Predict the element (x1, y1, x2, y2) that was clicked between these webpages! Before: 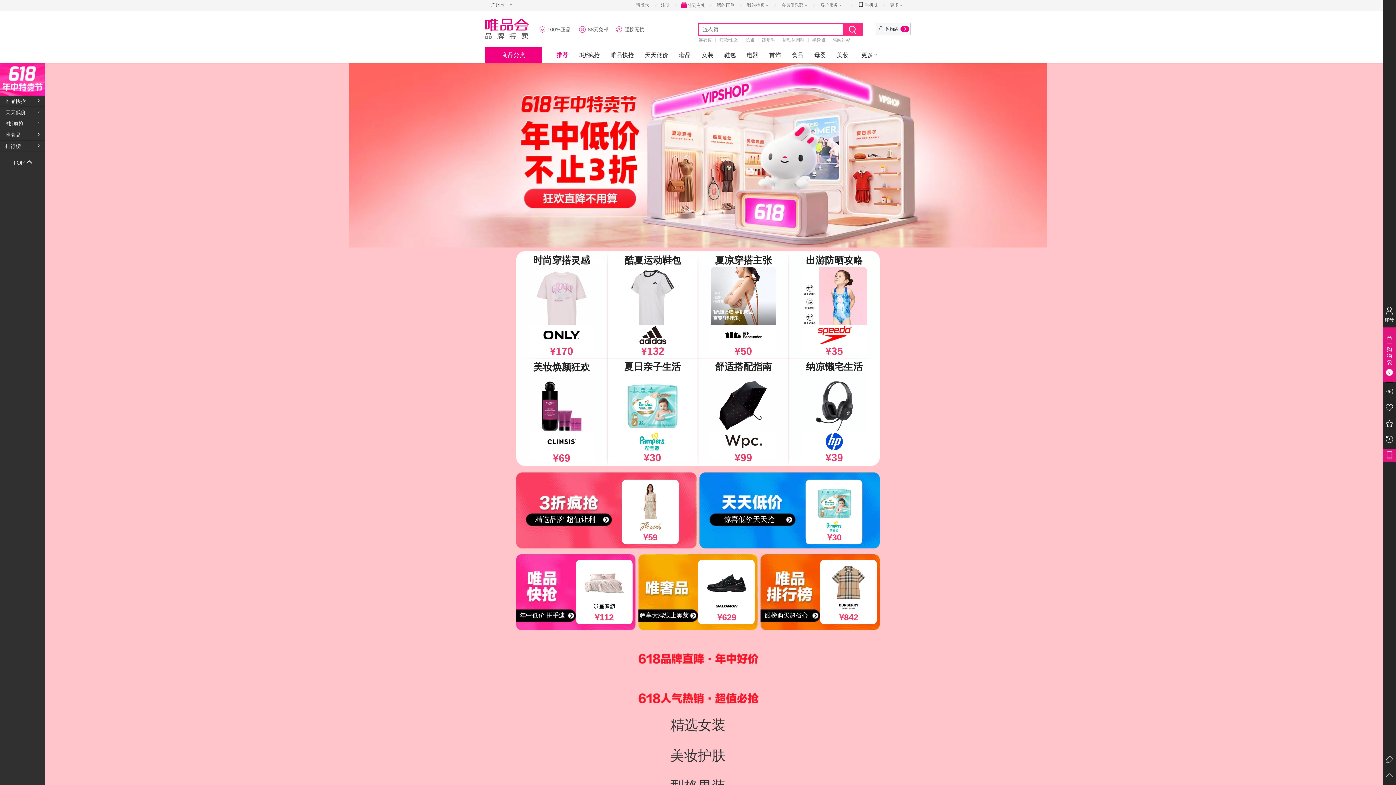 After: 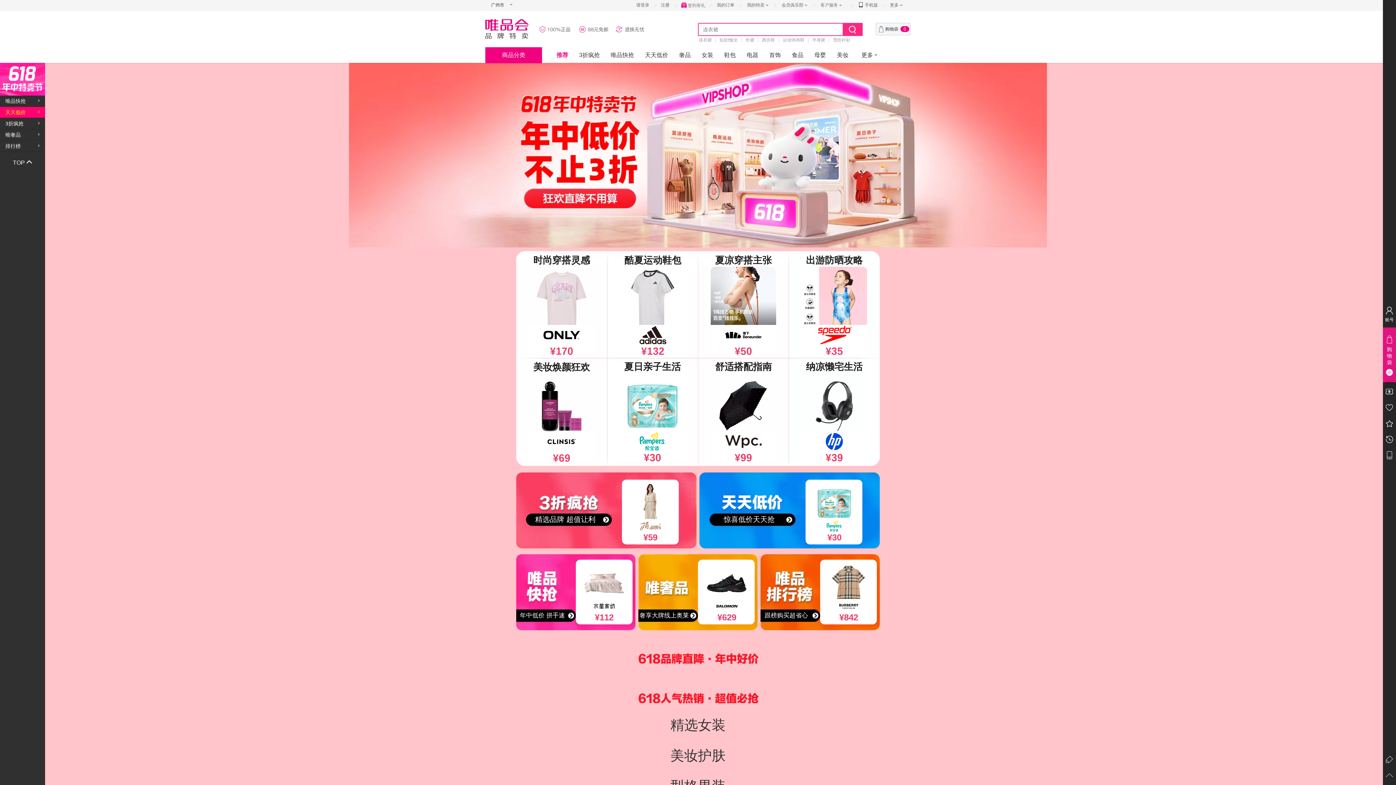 Action: label: 天天低价 bbox: (0, 106, 45, 118)